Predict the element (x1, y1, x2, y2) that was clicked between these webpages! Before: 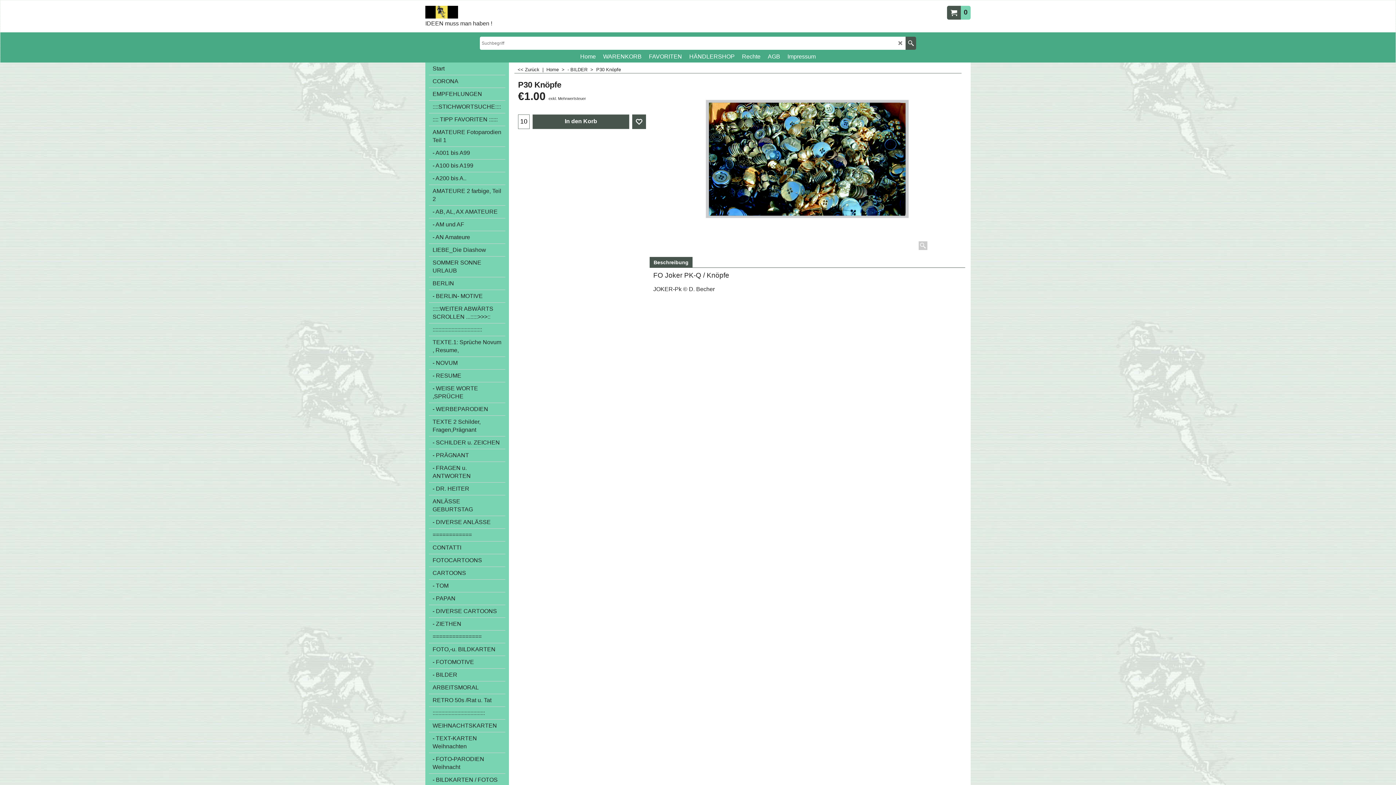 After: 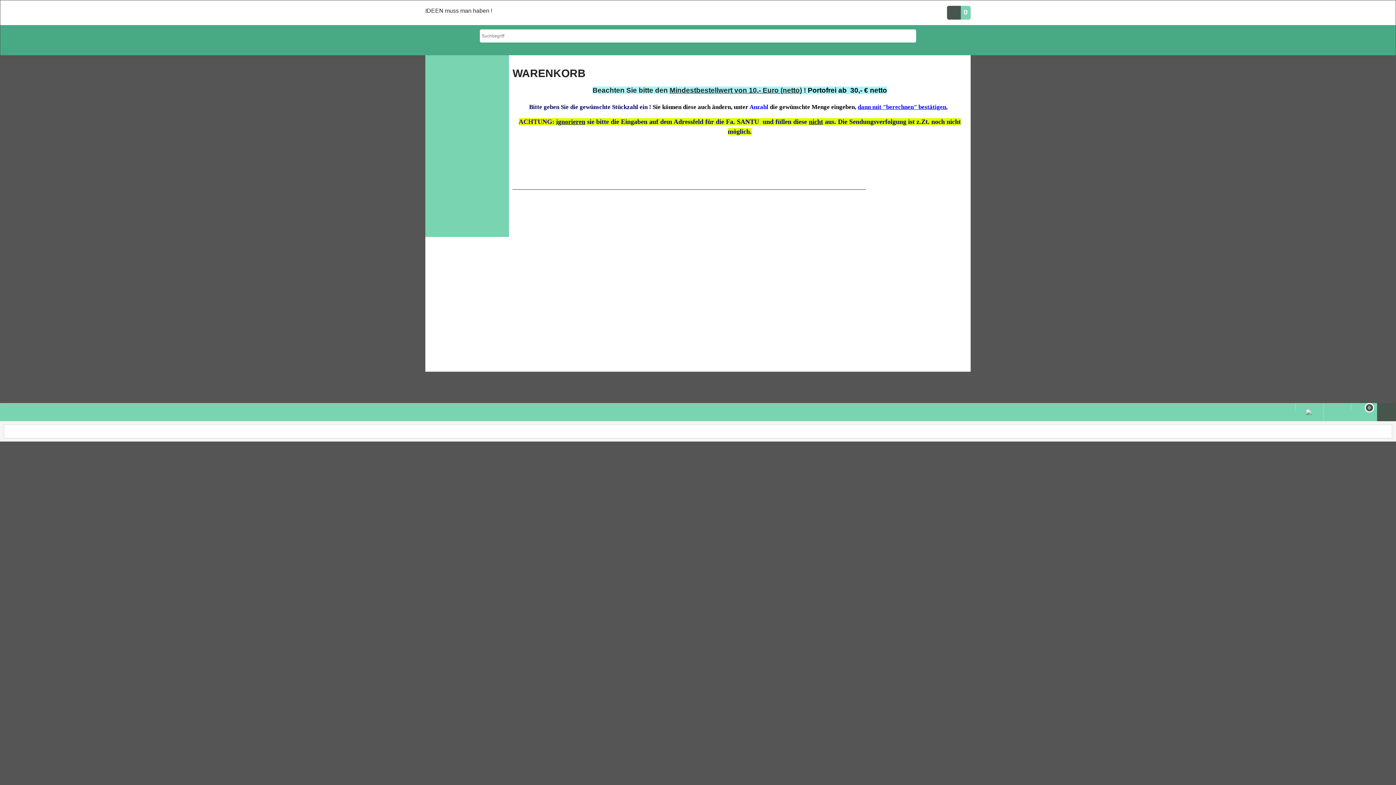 Action: bbox: (947, 5, 970, 18) label: 0